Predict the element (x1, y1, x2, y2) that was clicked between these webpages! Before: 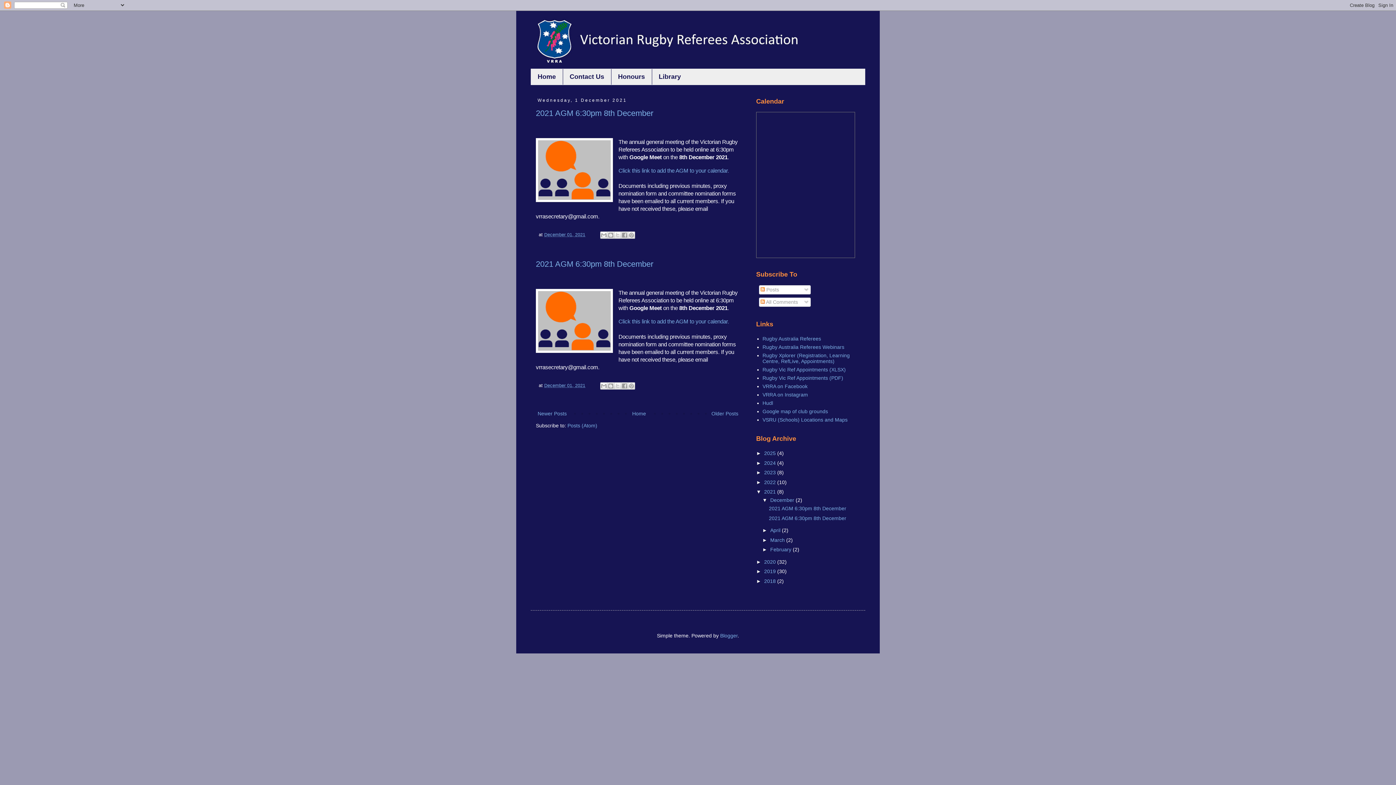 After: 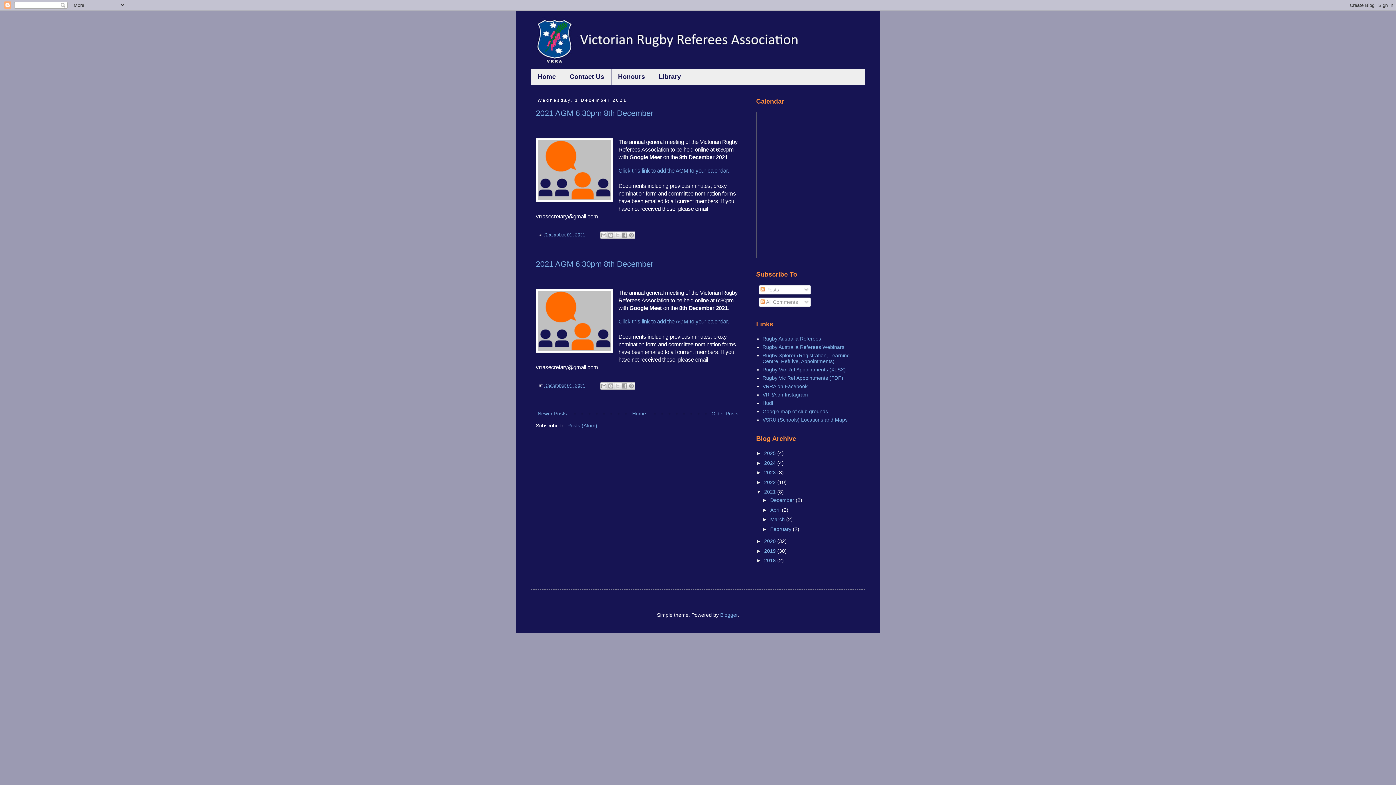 Action: bbox: (762, 497, 770, 503) label: ▼  